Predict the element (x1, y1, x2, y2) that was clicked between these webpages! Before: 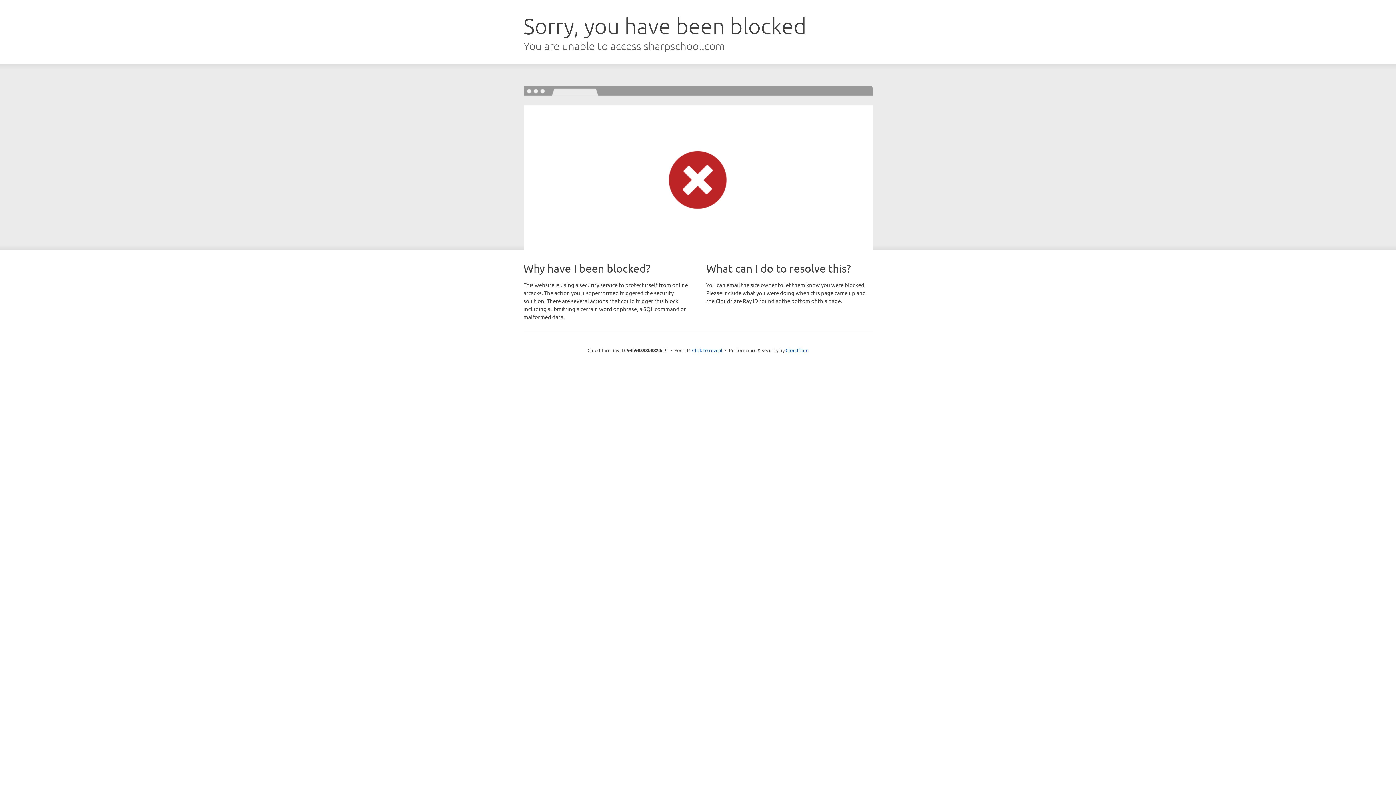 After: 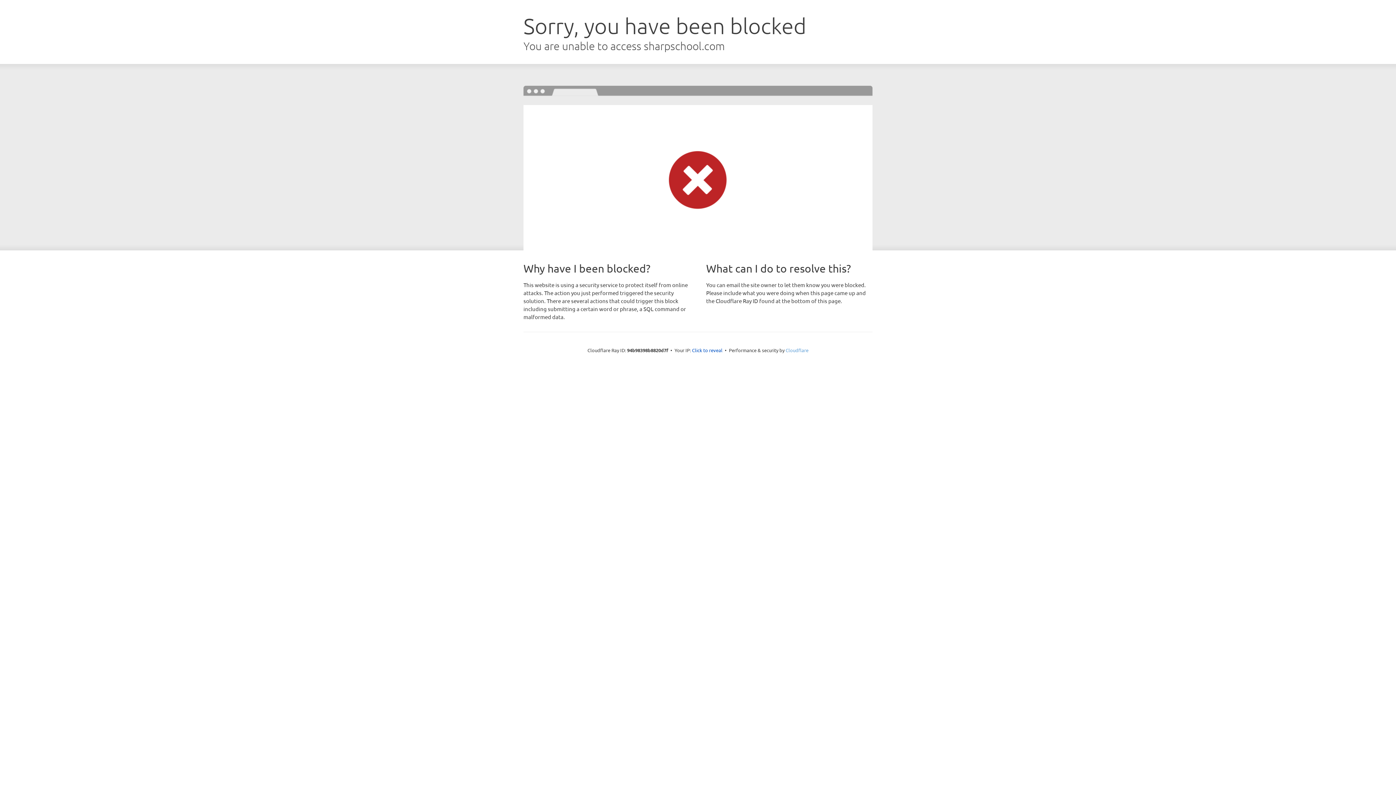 Action: label: Cloudflare bbox: (785, 347, 808, 353)